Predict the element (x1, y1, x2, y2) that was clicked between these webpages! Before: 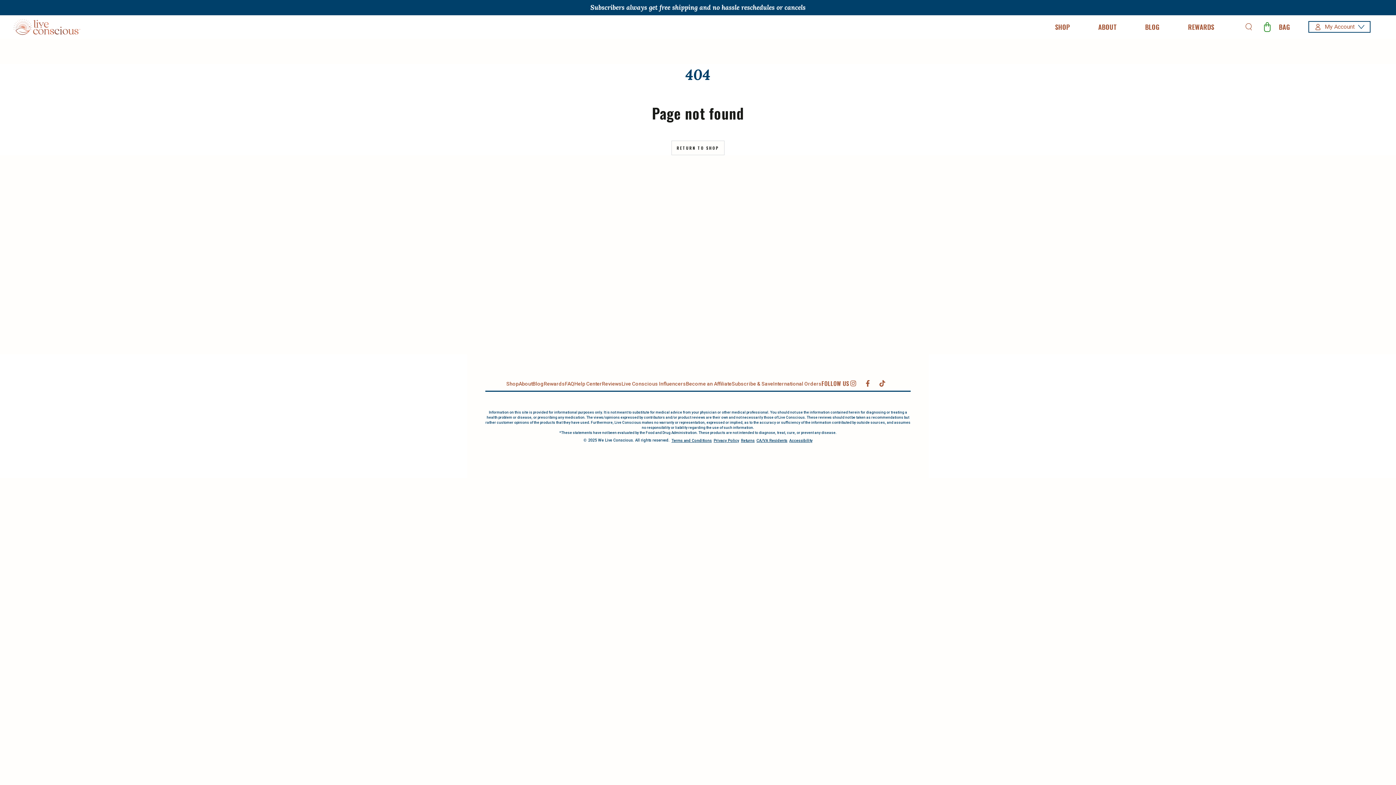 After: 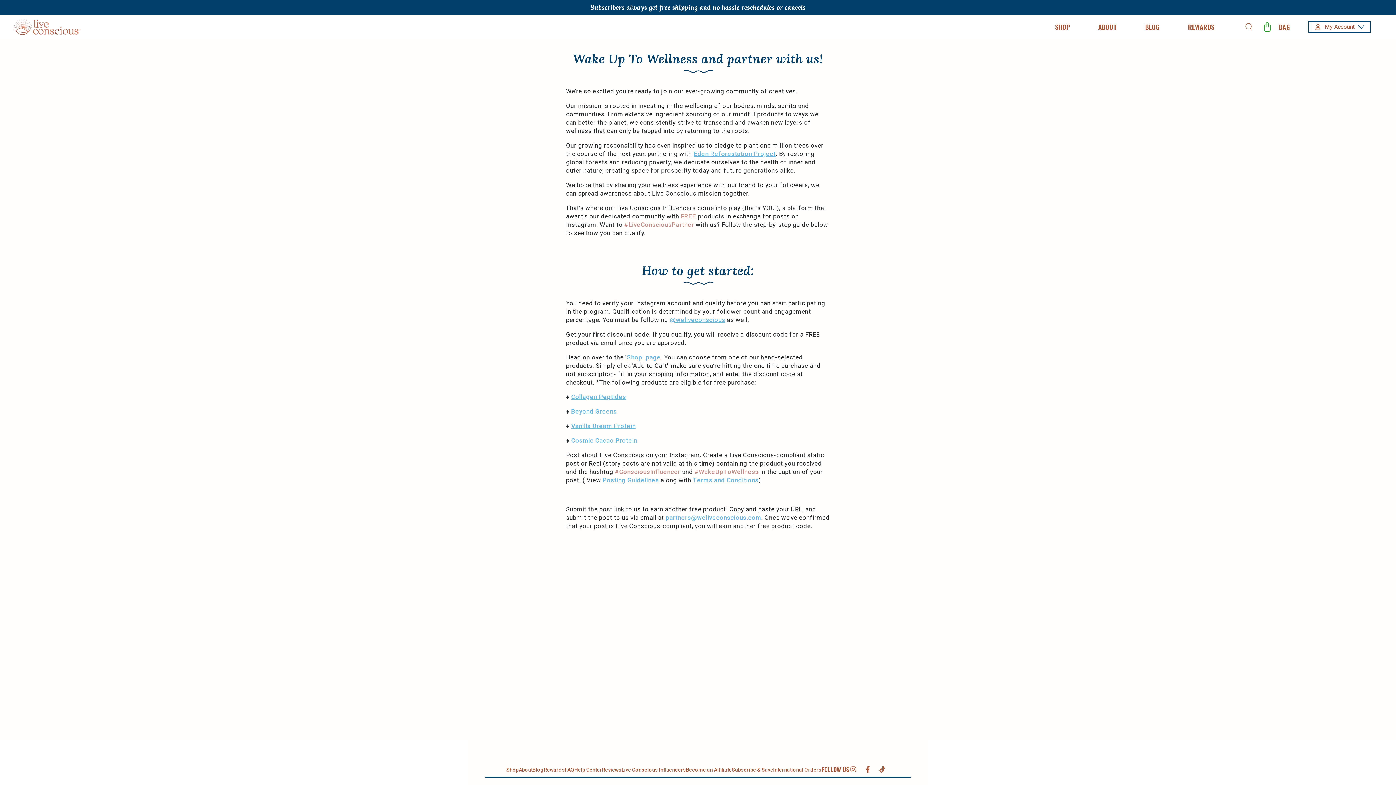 Action: label: Live Conscious Influencers bbox: (621, 381, 686, 386)